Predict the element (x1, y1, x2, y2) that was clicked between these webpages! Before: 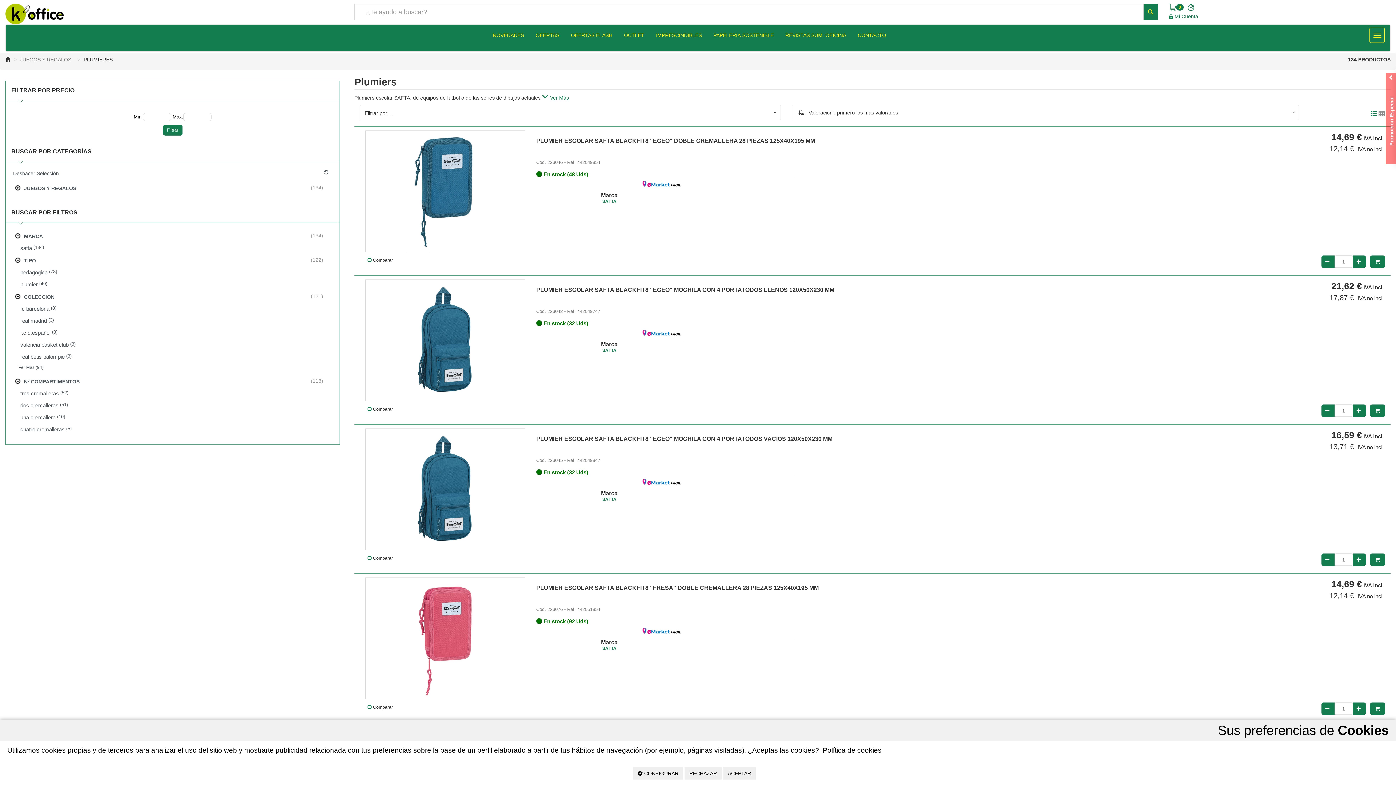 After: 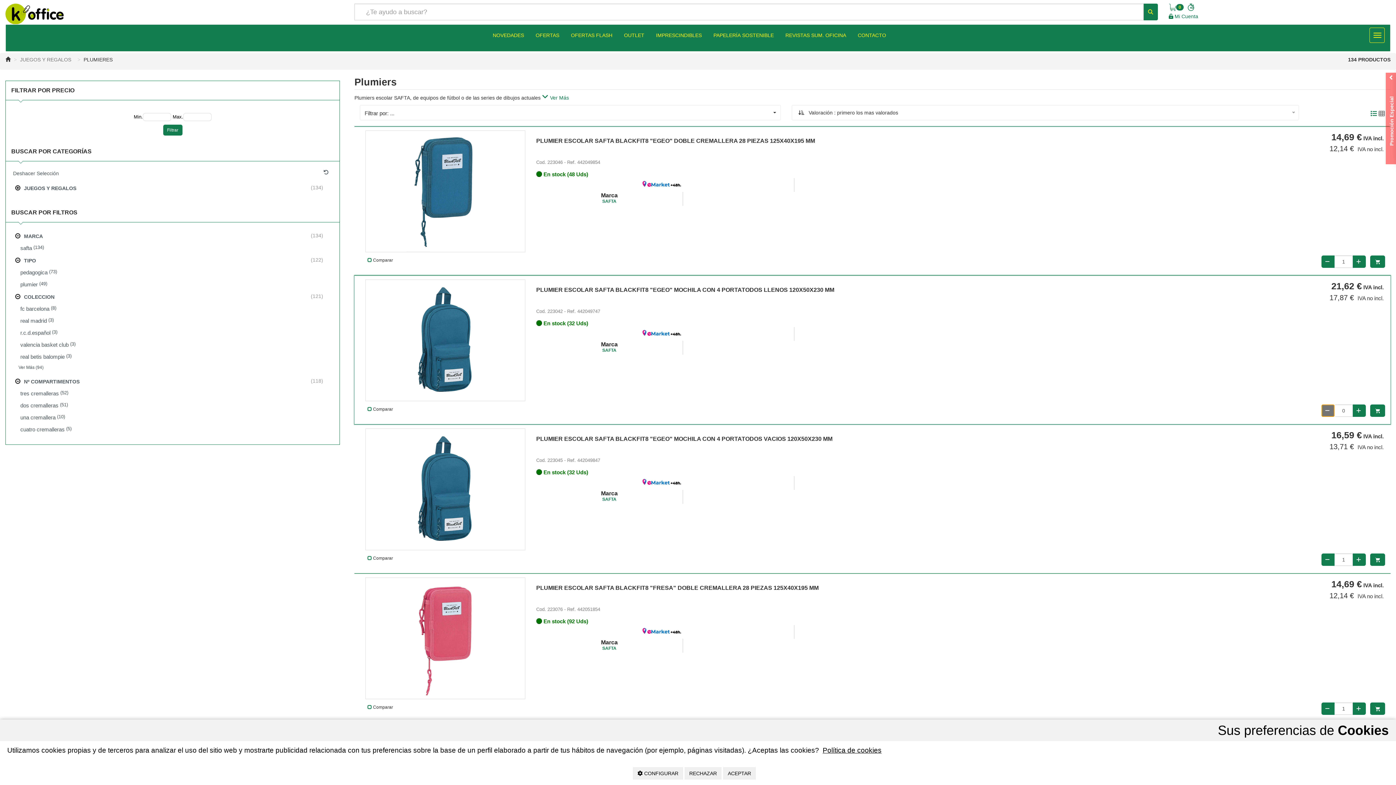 Action: bbox: (1321, 404, 1334, 416)